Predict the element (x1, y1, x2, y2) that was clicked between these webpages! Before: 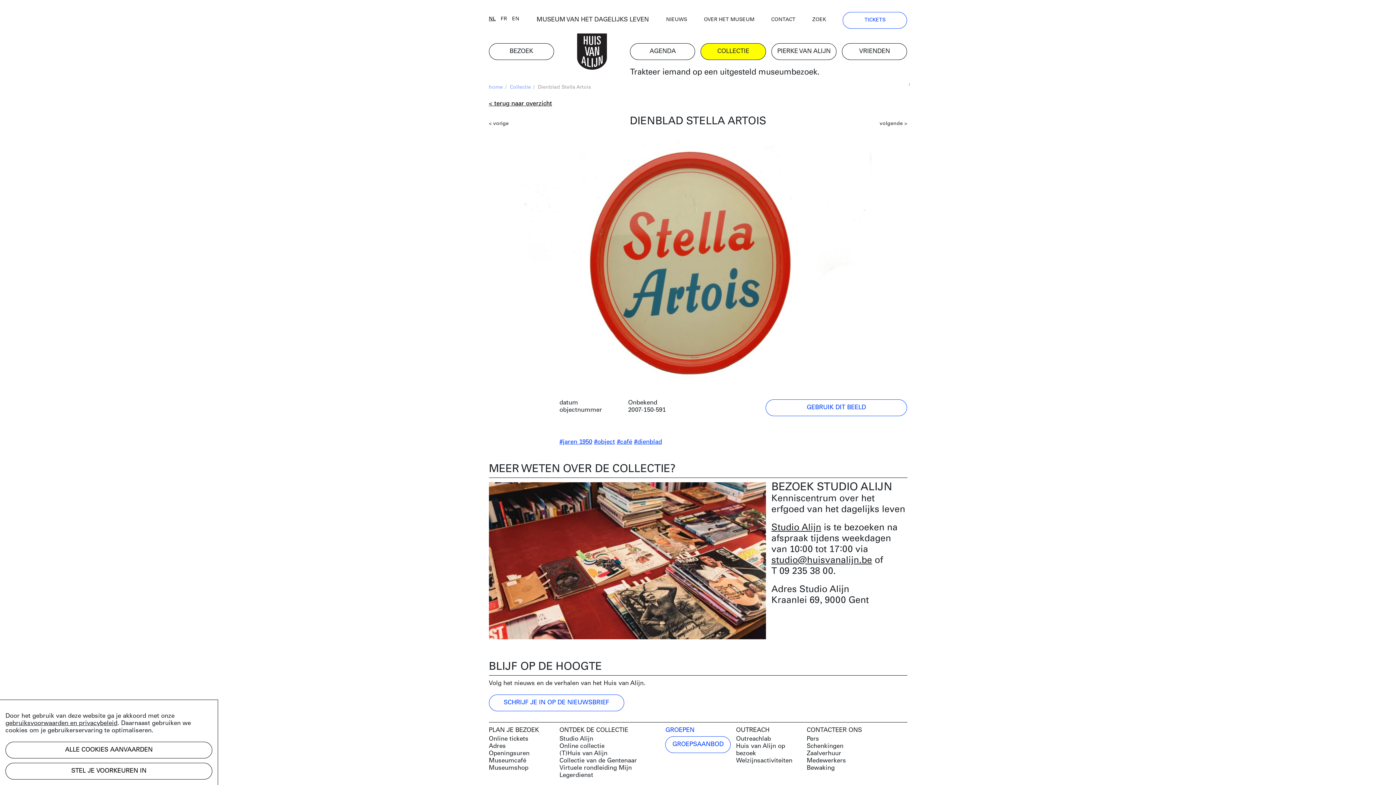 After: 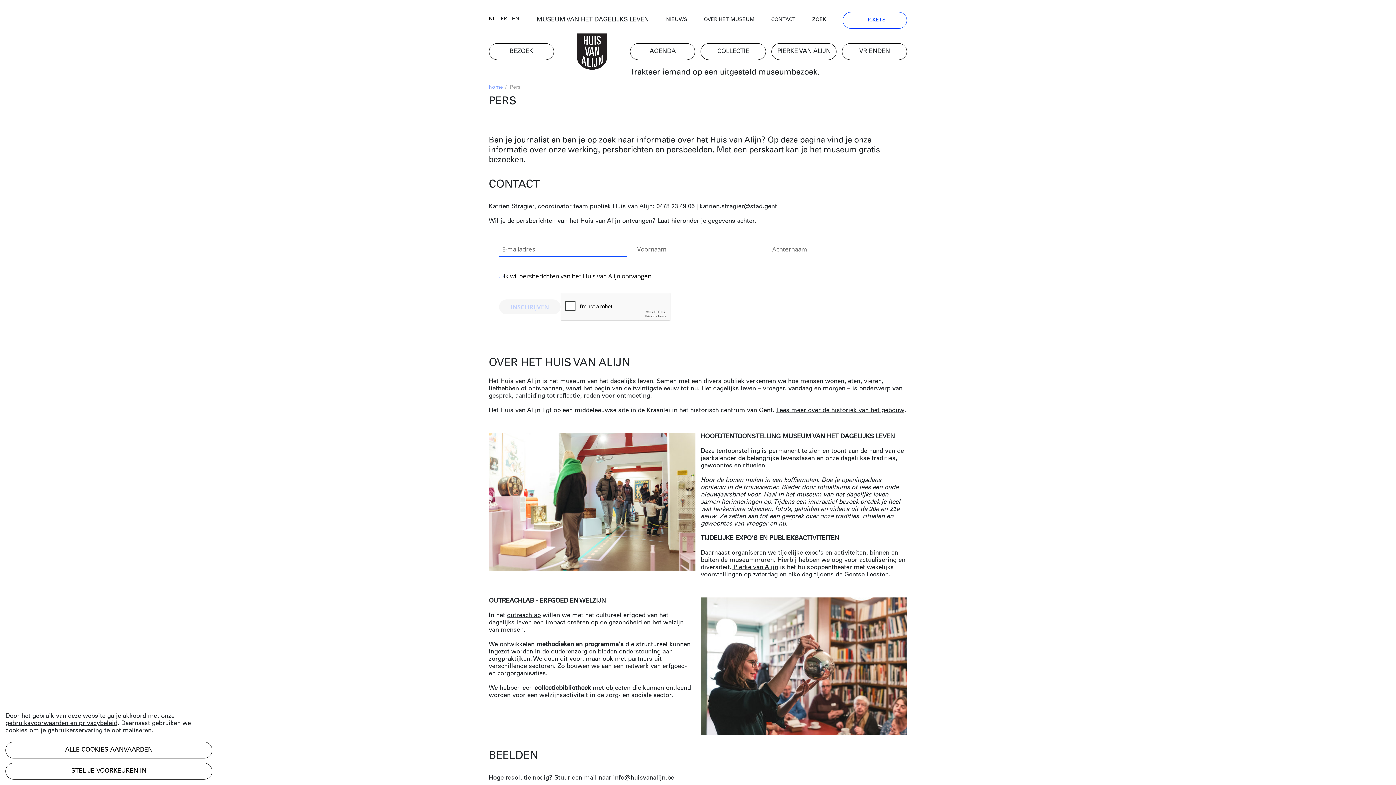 Action: bbox: (806, 735, 907, 743) label: Pers